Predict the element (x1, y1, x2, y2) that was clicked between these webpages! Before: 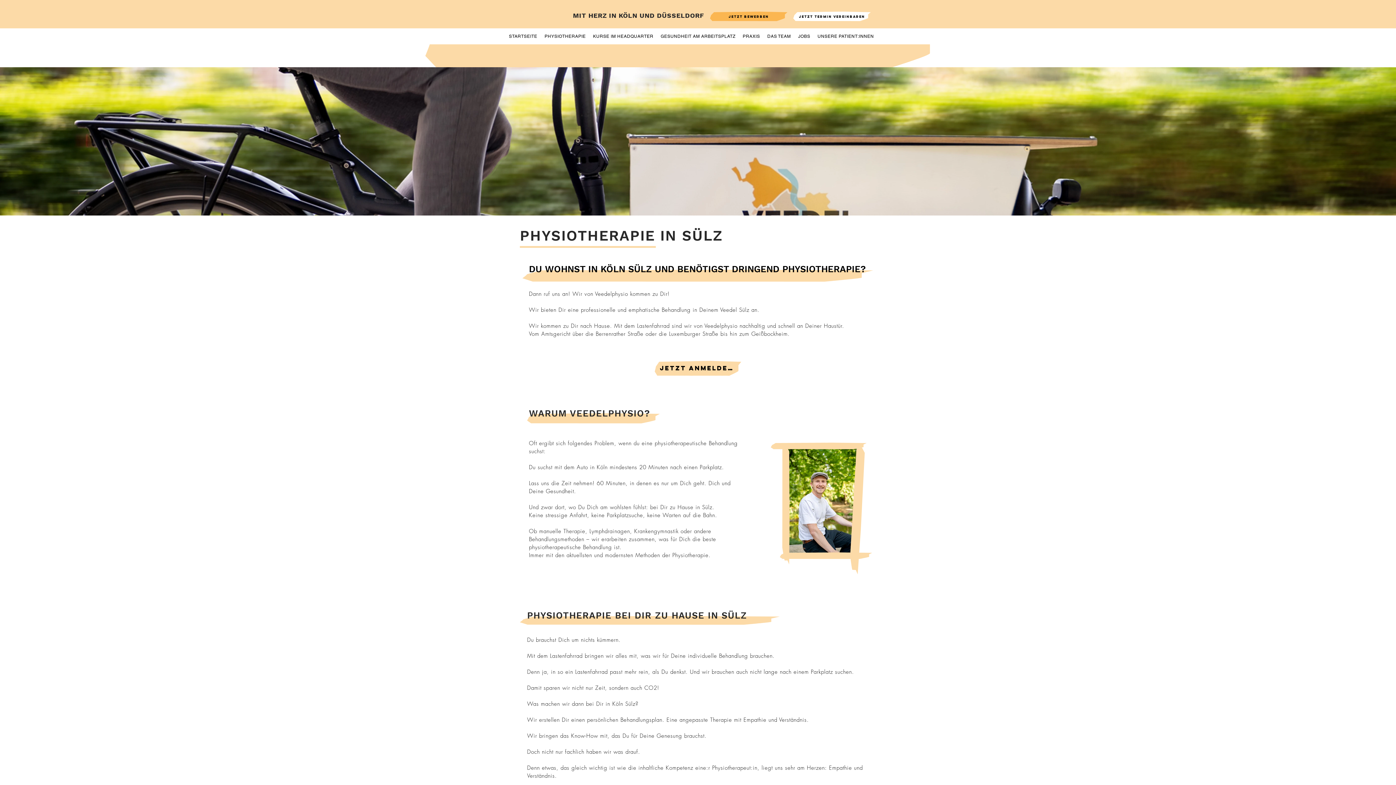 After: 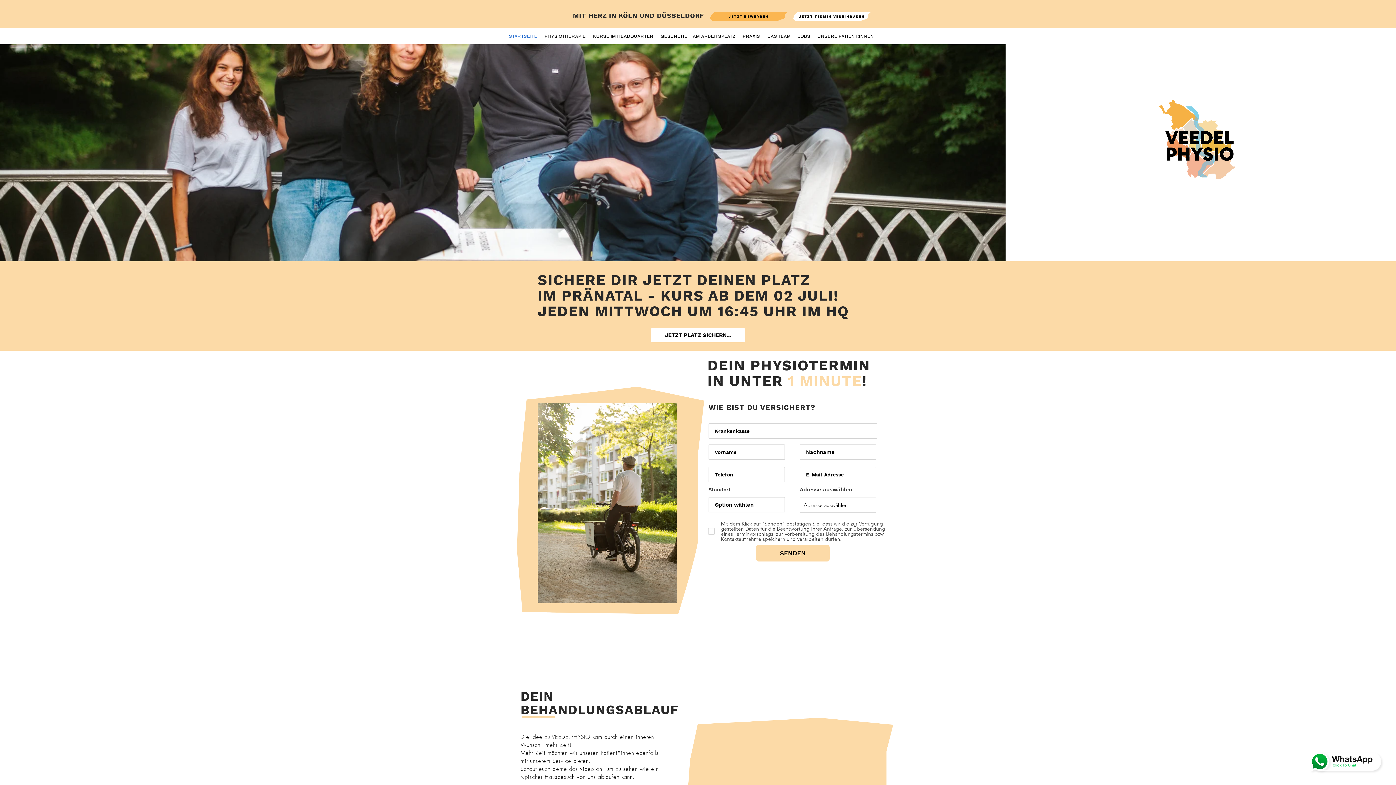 Action: bbox: (505, 30, 541, 42) label: STARTSEITE